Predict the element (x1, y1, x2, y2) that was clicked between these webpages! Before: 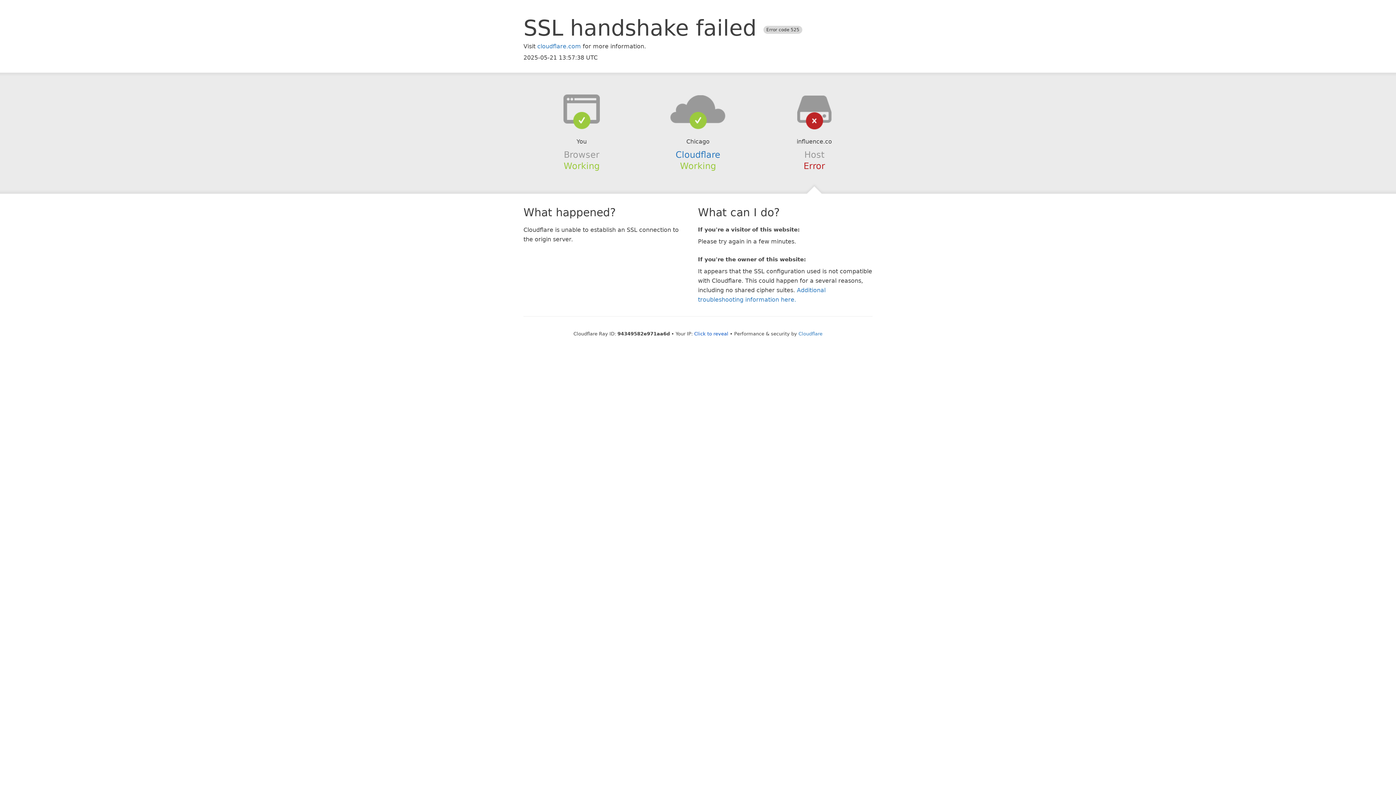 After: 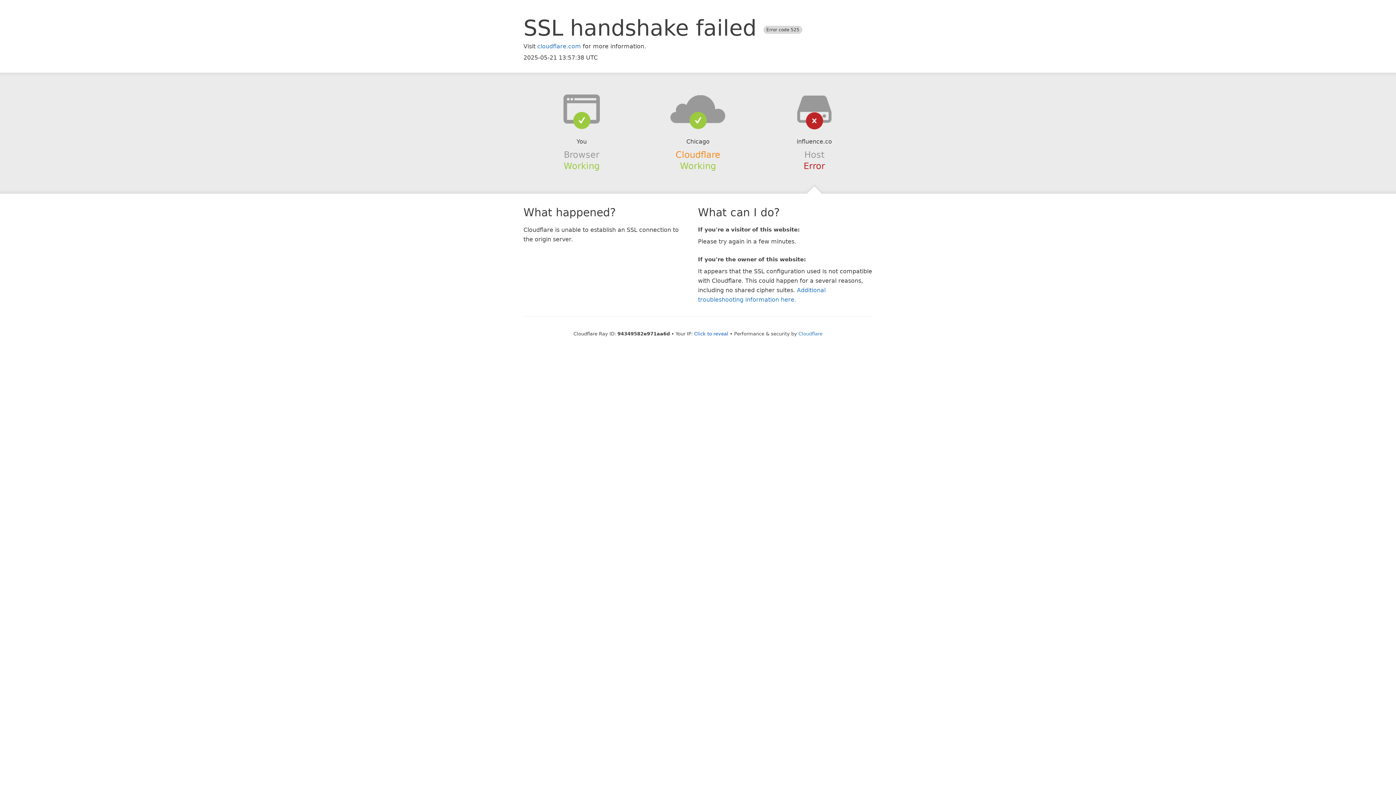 Action: label: Cloudflare bbox: (675, 149, 720, 159)